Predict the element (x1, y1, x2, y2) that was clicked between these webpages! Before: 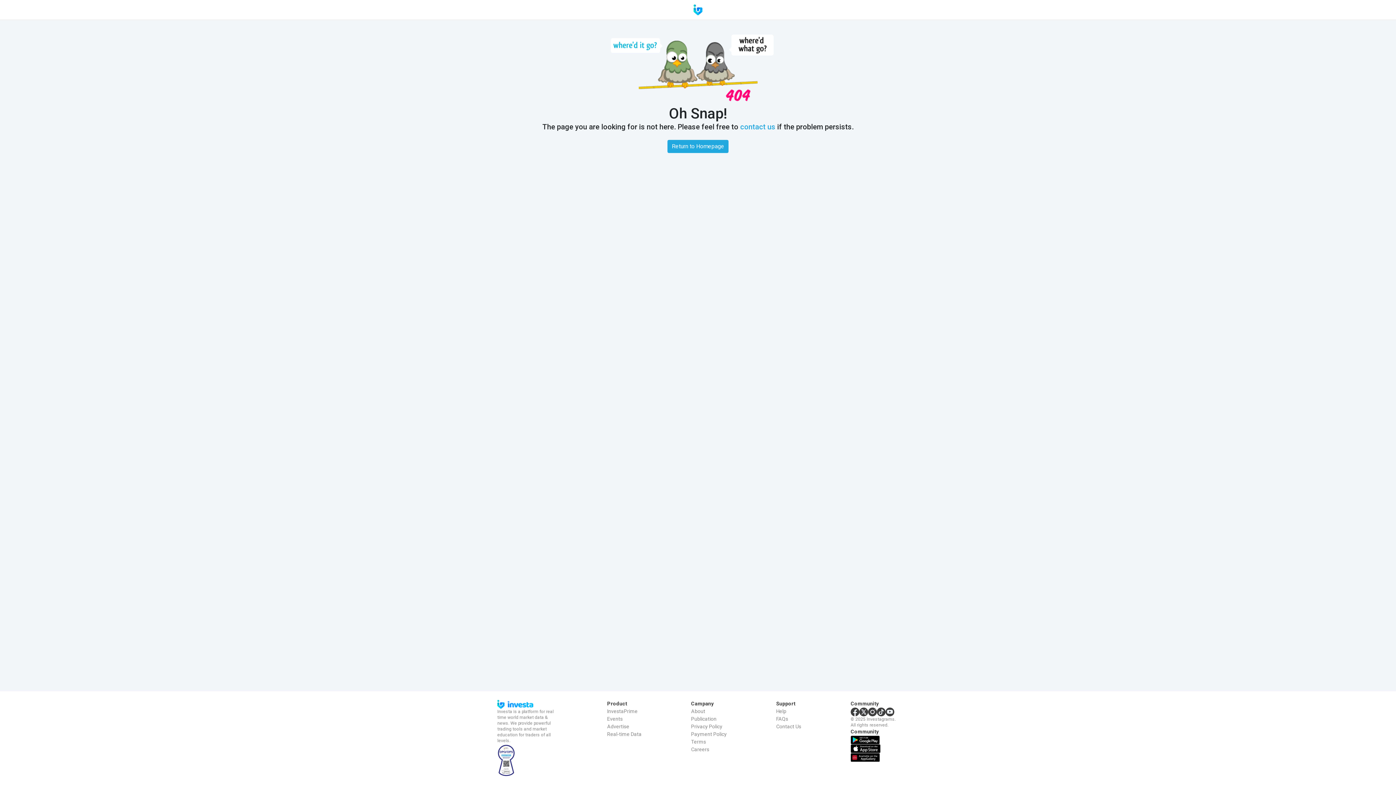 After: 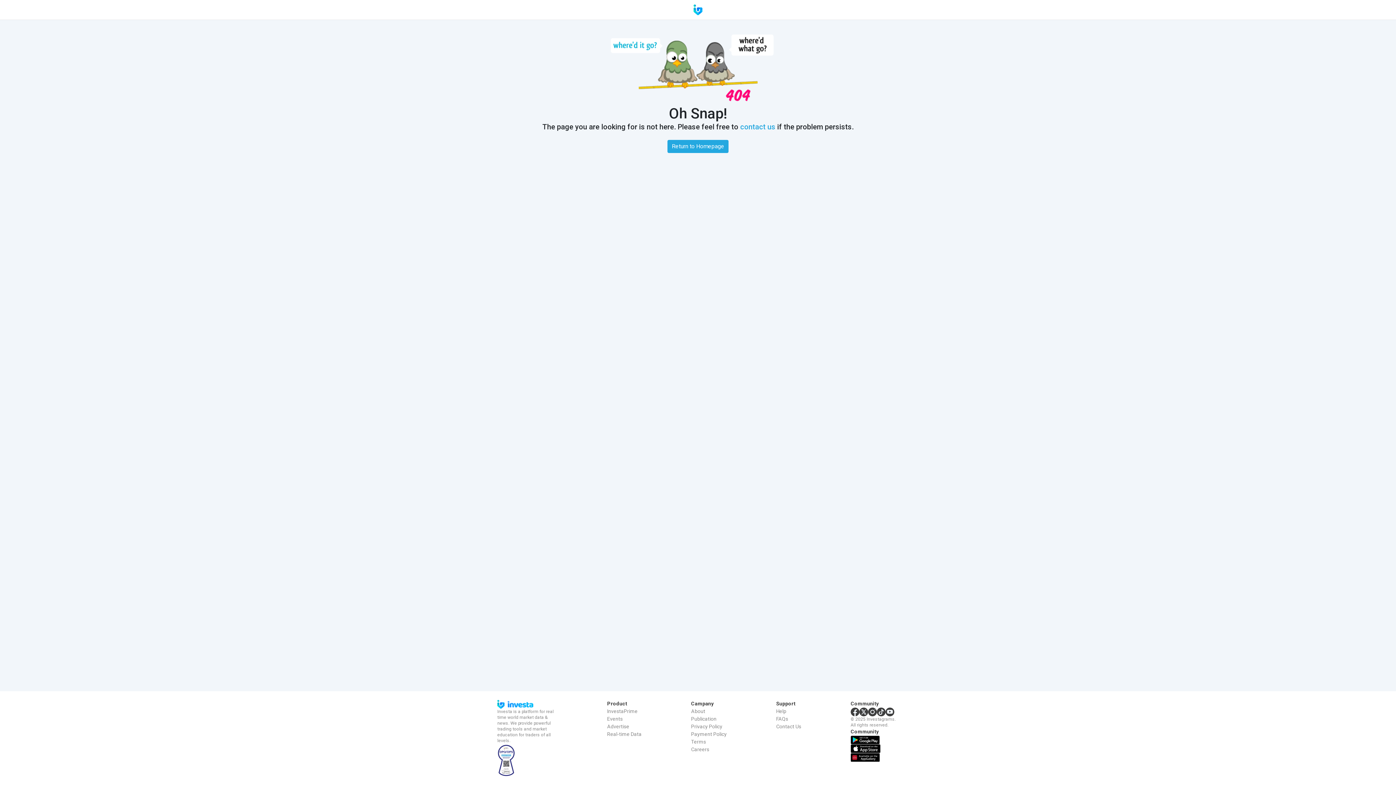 Action: bbox: (885, 708, 894, 716)